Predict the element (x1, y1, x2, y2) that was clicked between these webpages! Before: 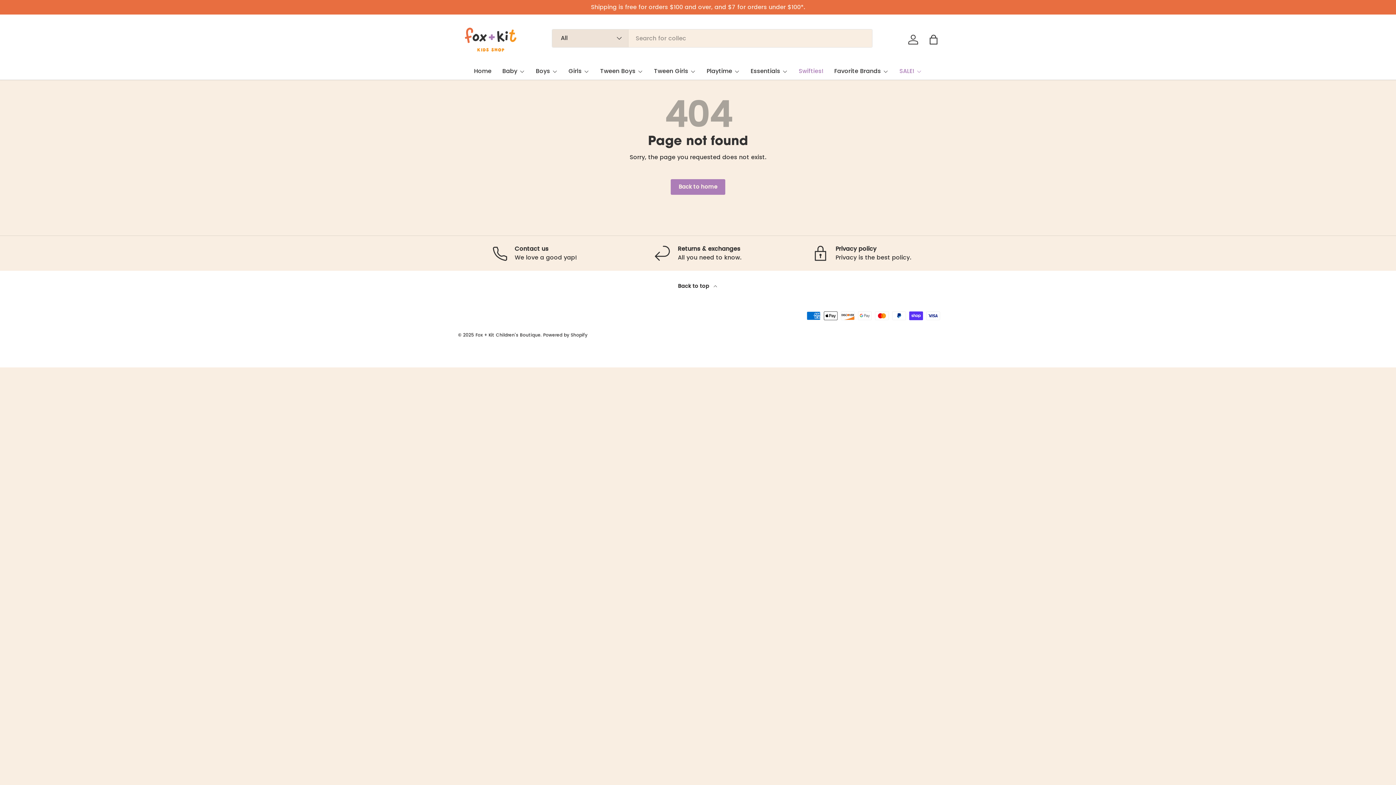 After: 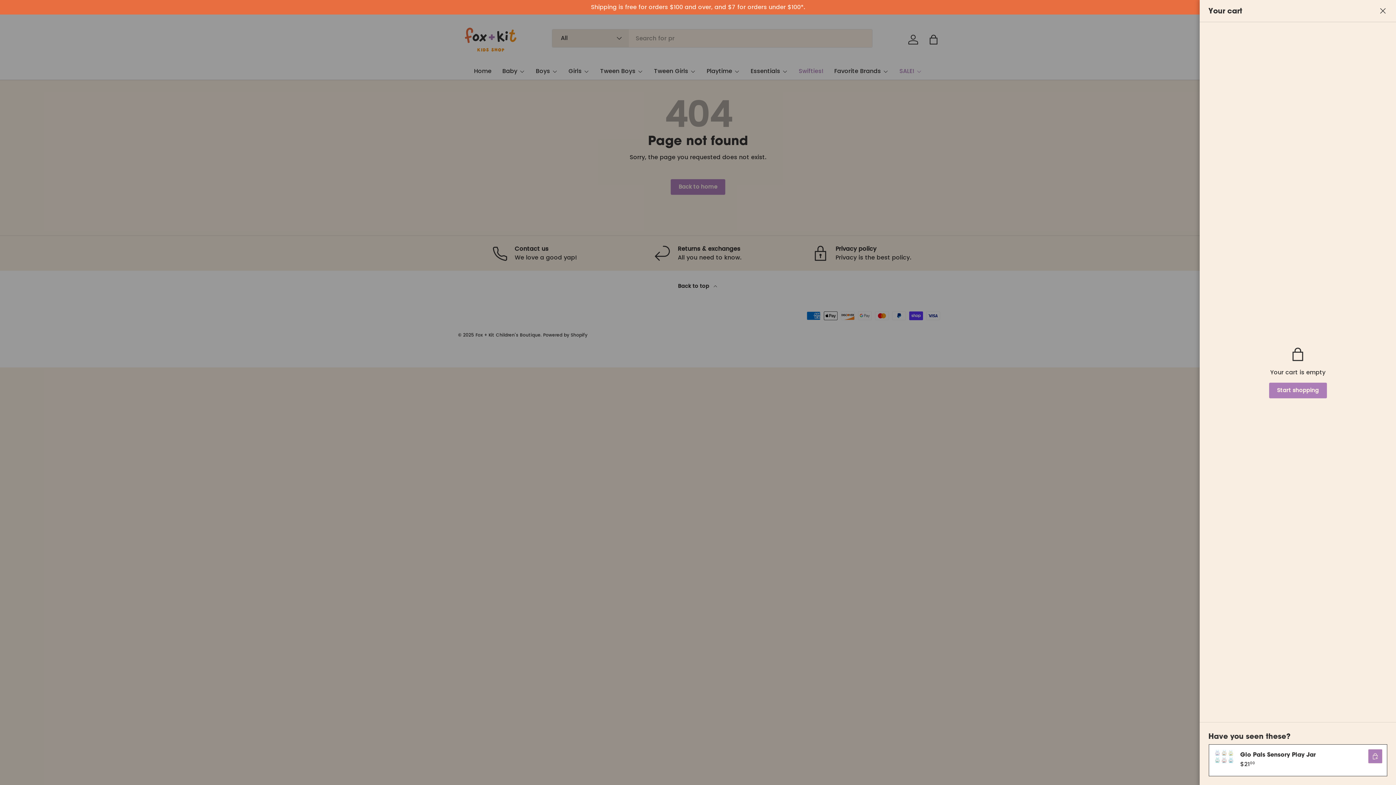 Action: label: Bag bbox: (925, 31, 941, 47)